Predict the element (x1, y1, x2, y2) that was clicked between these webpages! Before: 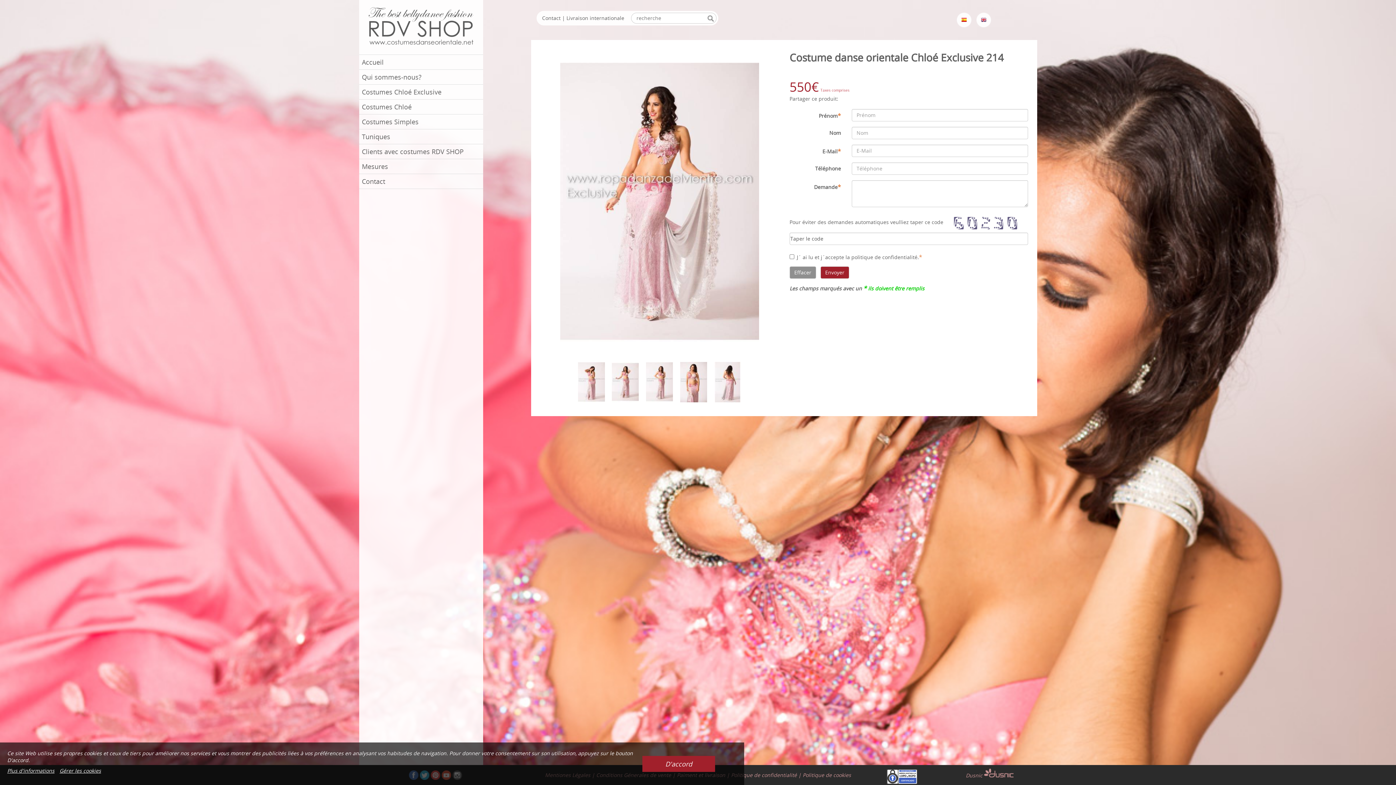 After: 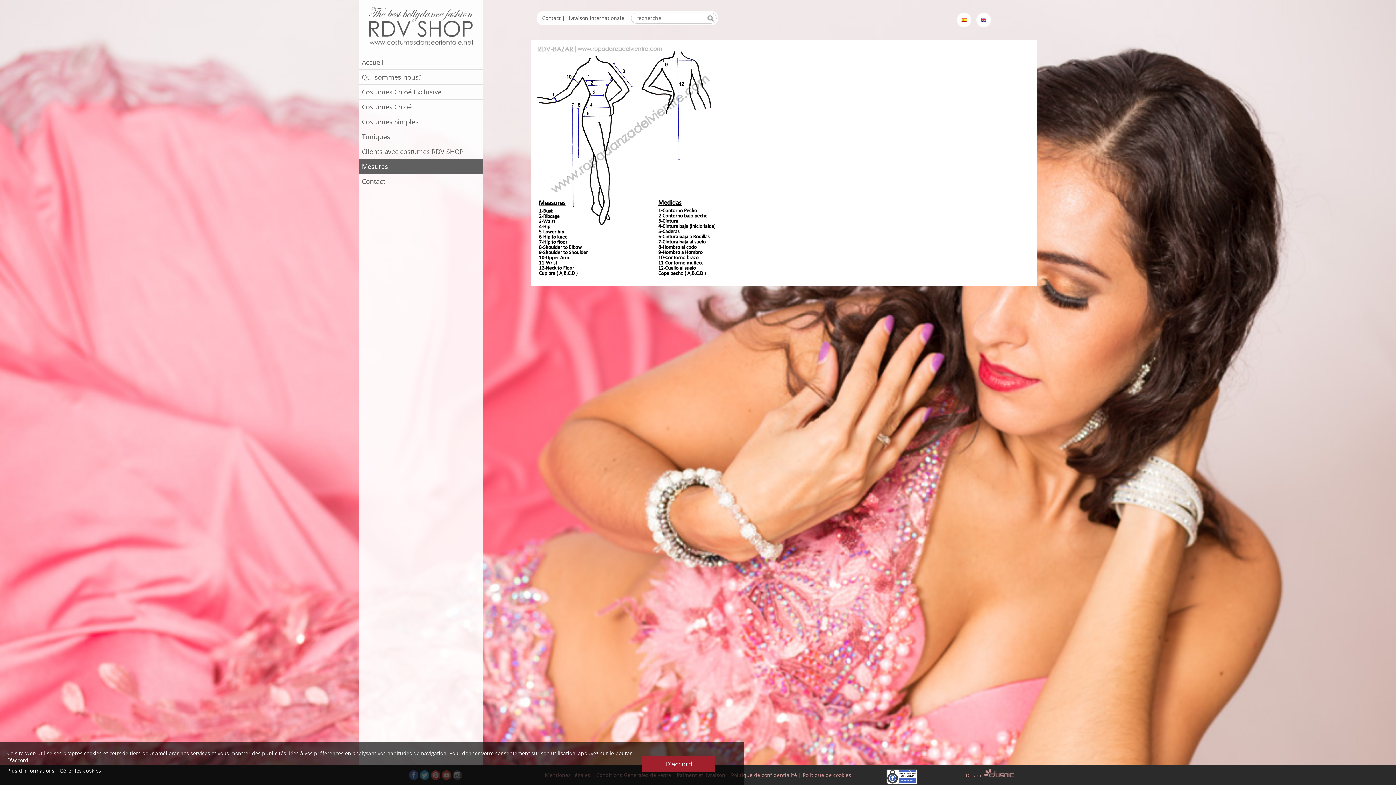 Action: bbox: (359, 159, 483, 173) label: Mesures